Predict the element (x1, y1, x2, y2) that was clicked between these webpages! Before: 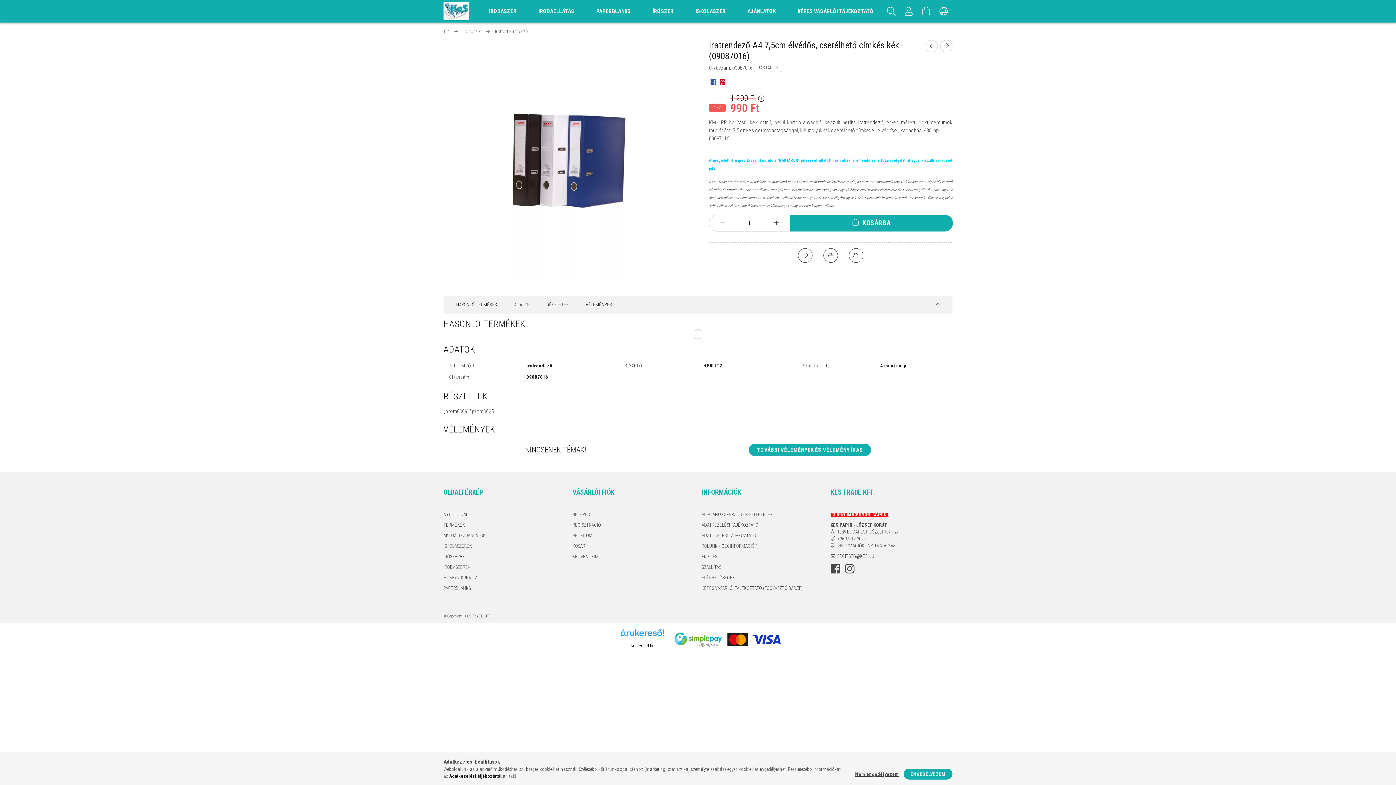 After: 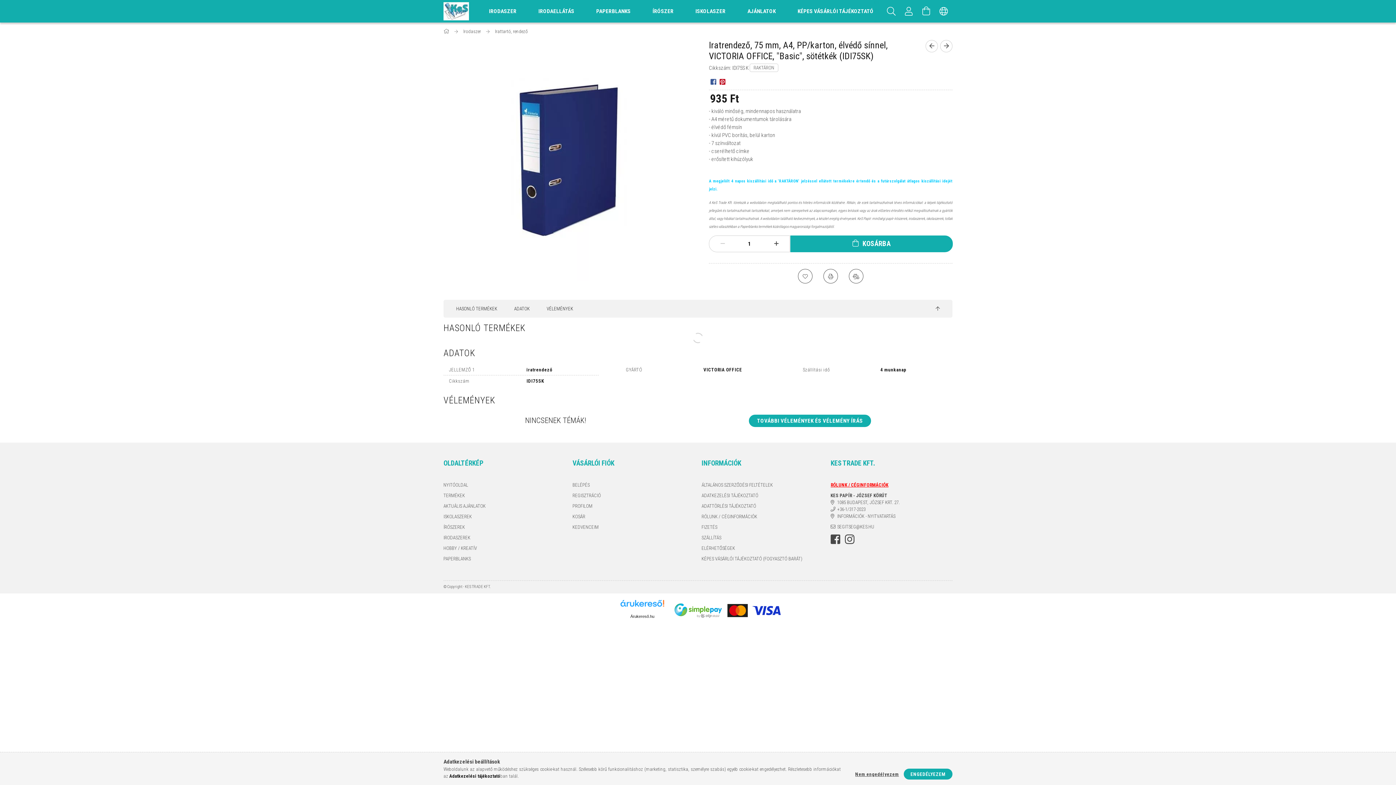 Action: label: Előző termék bbox: (925, 40, 938, 52)